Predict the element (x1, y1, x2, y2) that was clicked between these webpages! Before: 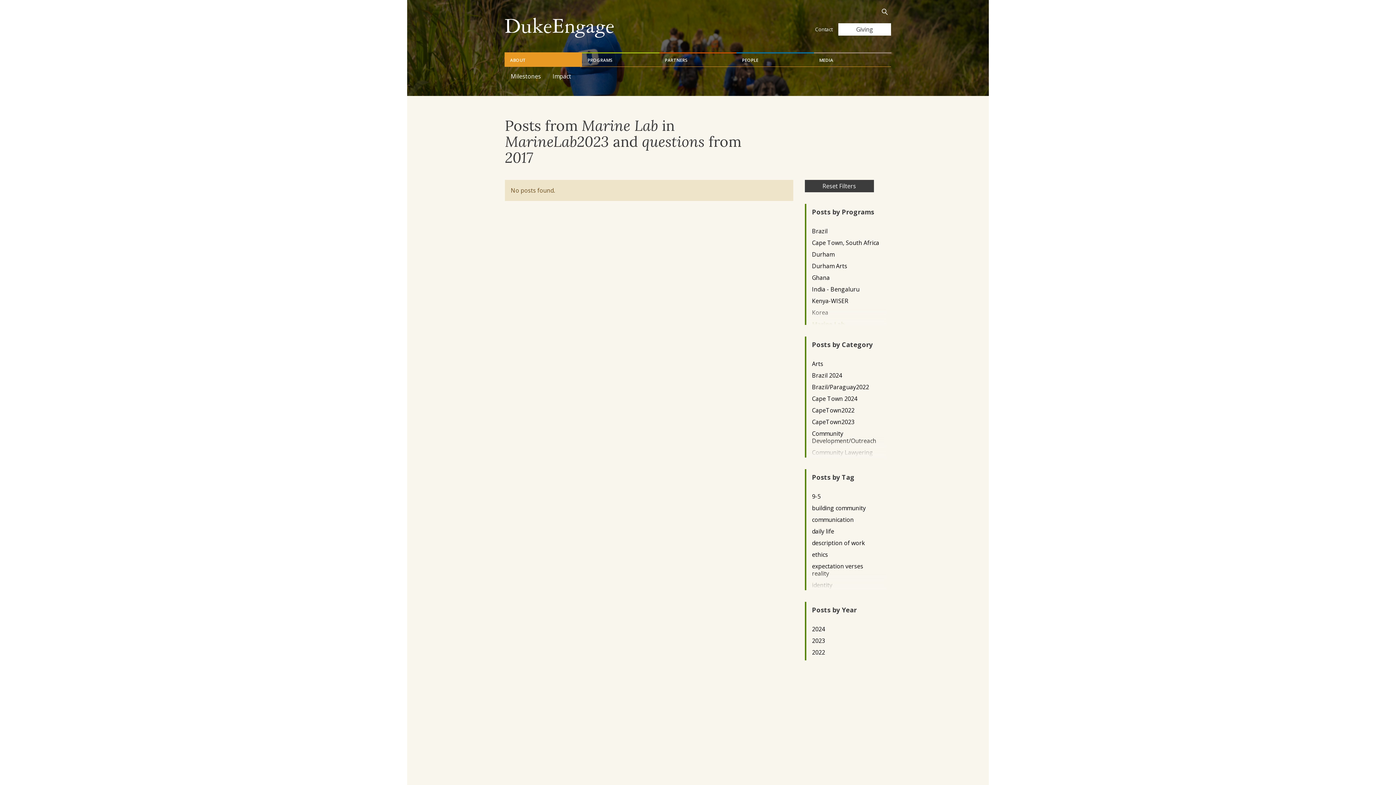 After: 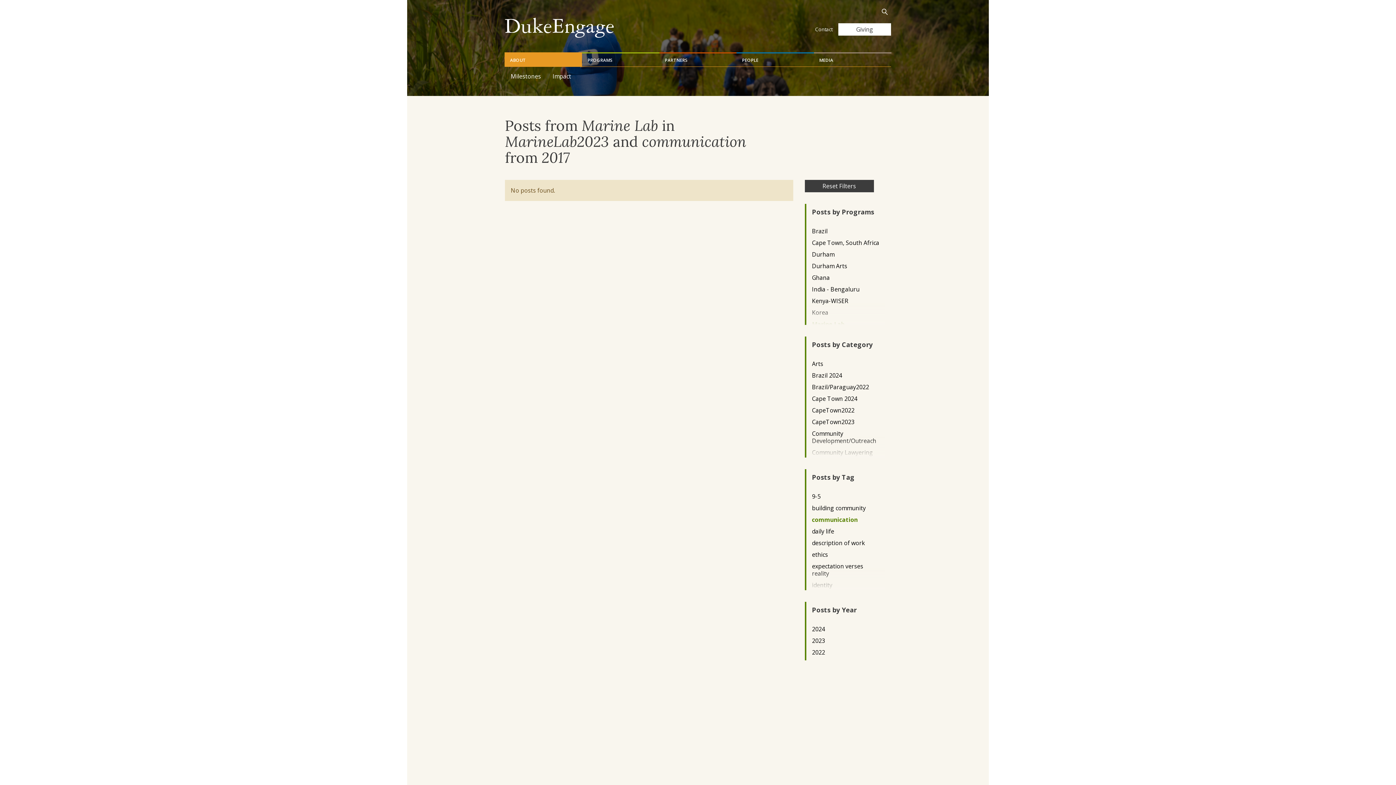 Action: bbox: (812, 516, 879, 523) label: communication